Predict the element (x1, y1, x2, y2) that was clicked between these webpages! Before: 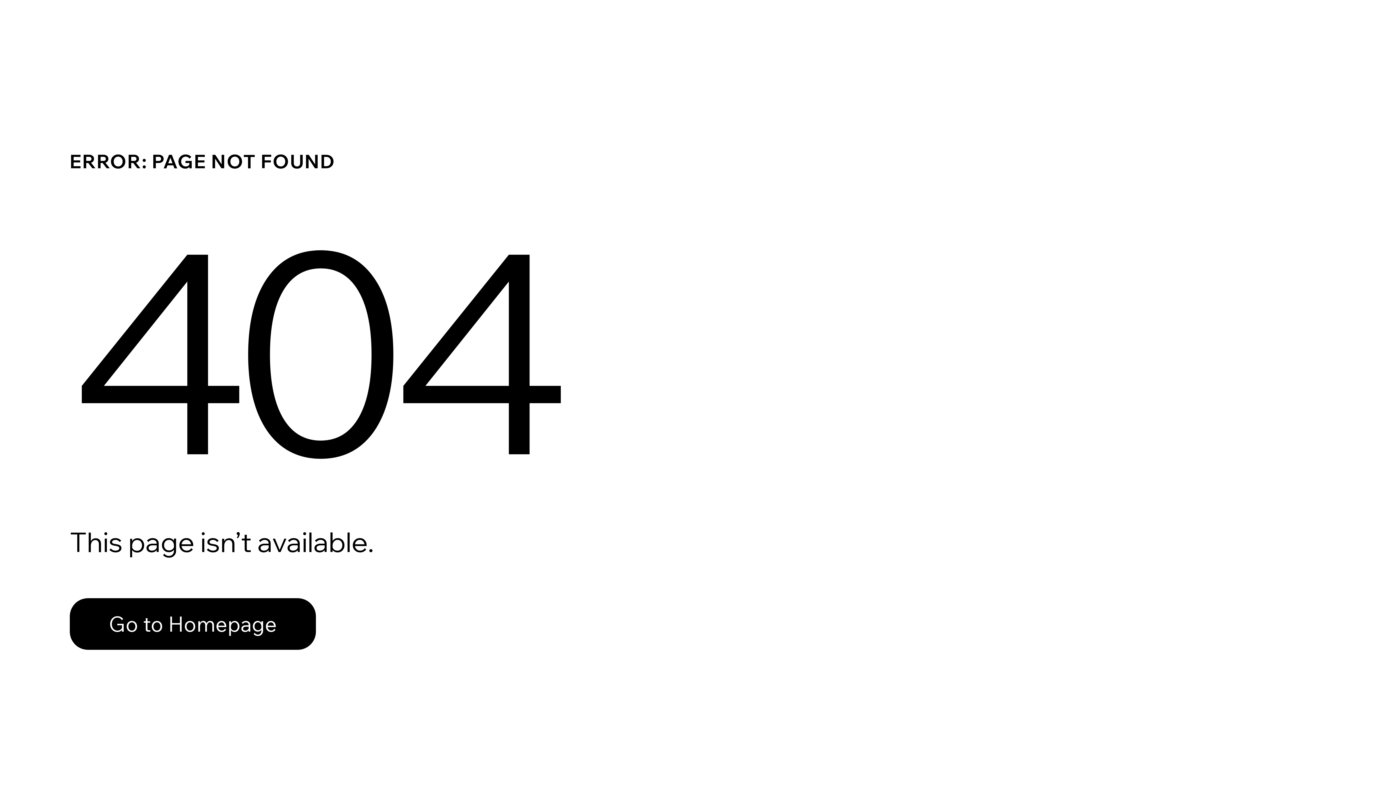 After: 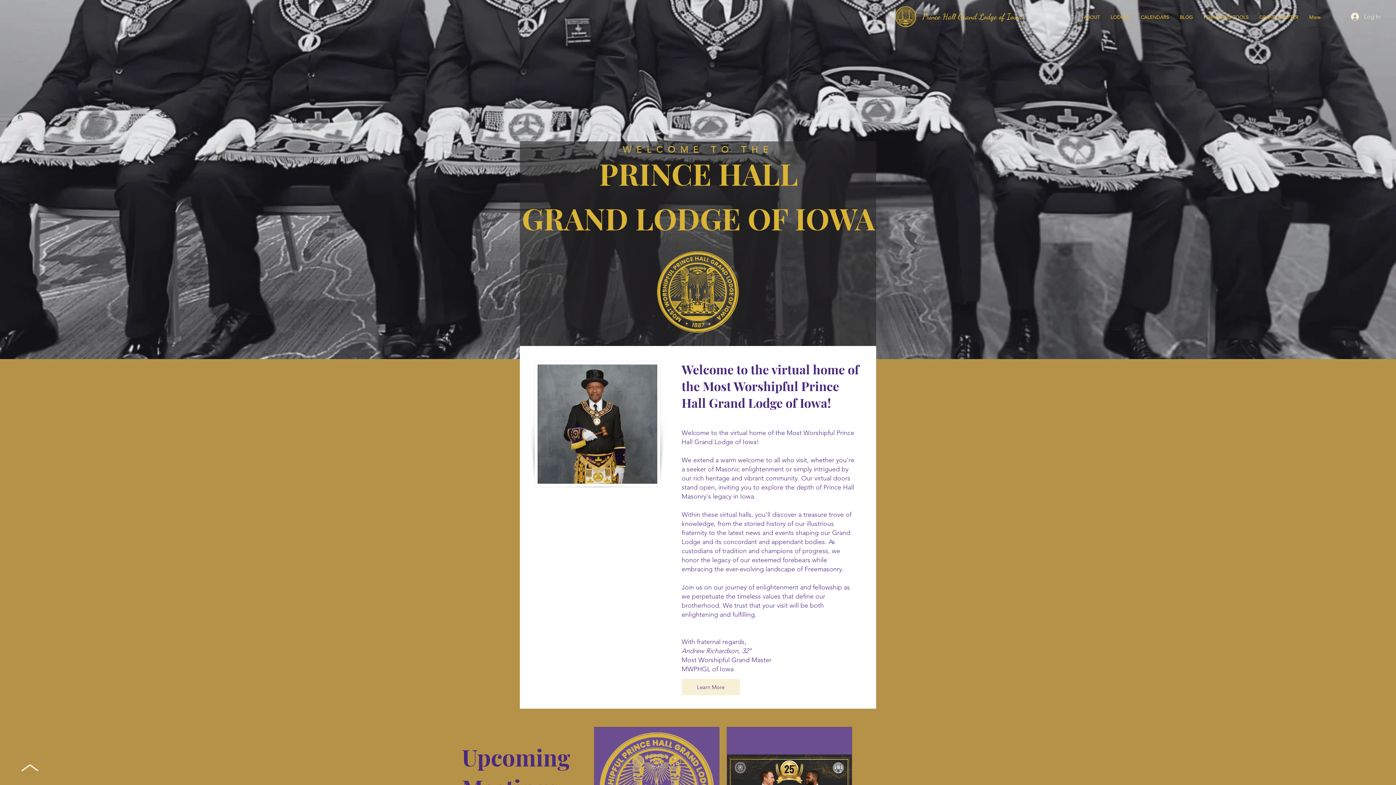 Action: label: Go to Homepage bbox: (69, 598, 316, 650)